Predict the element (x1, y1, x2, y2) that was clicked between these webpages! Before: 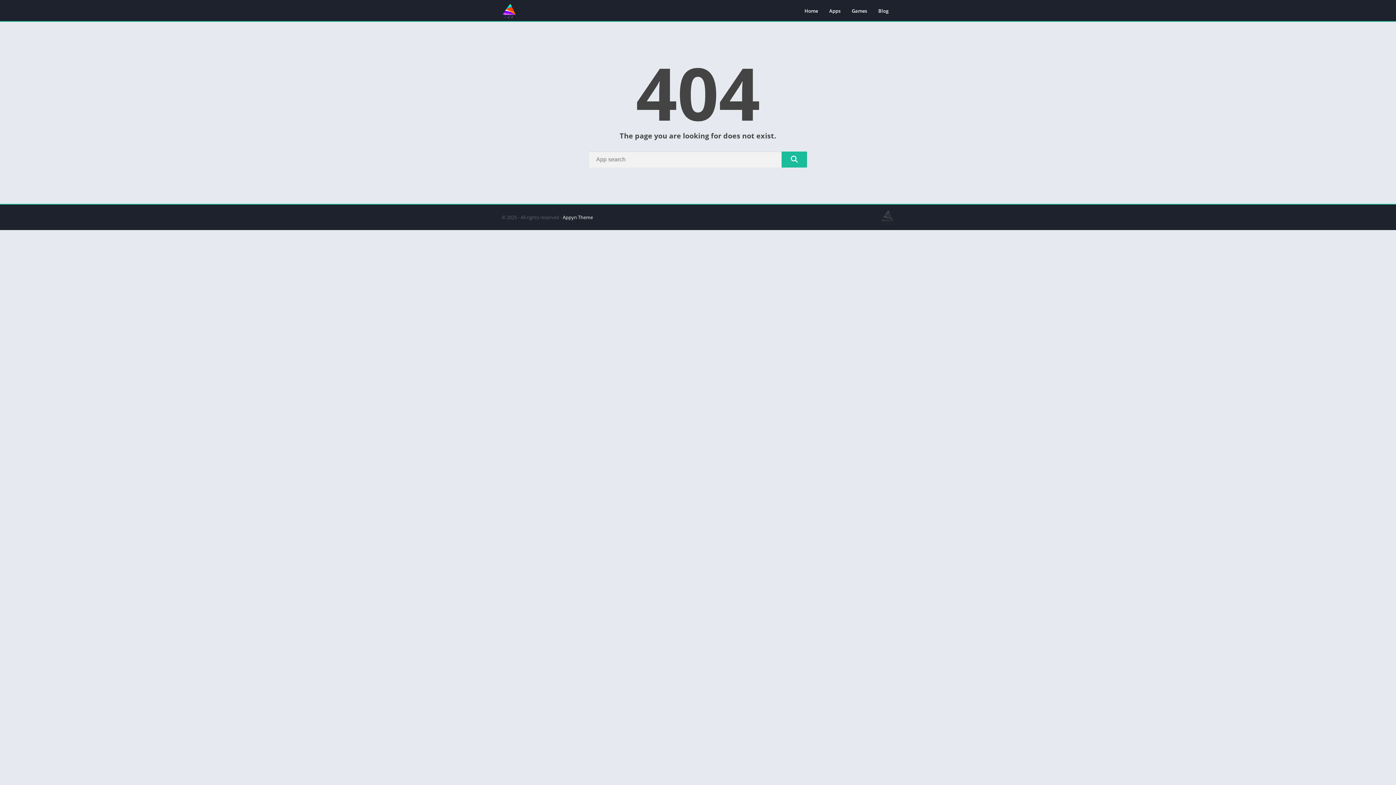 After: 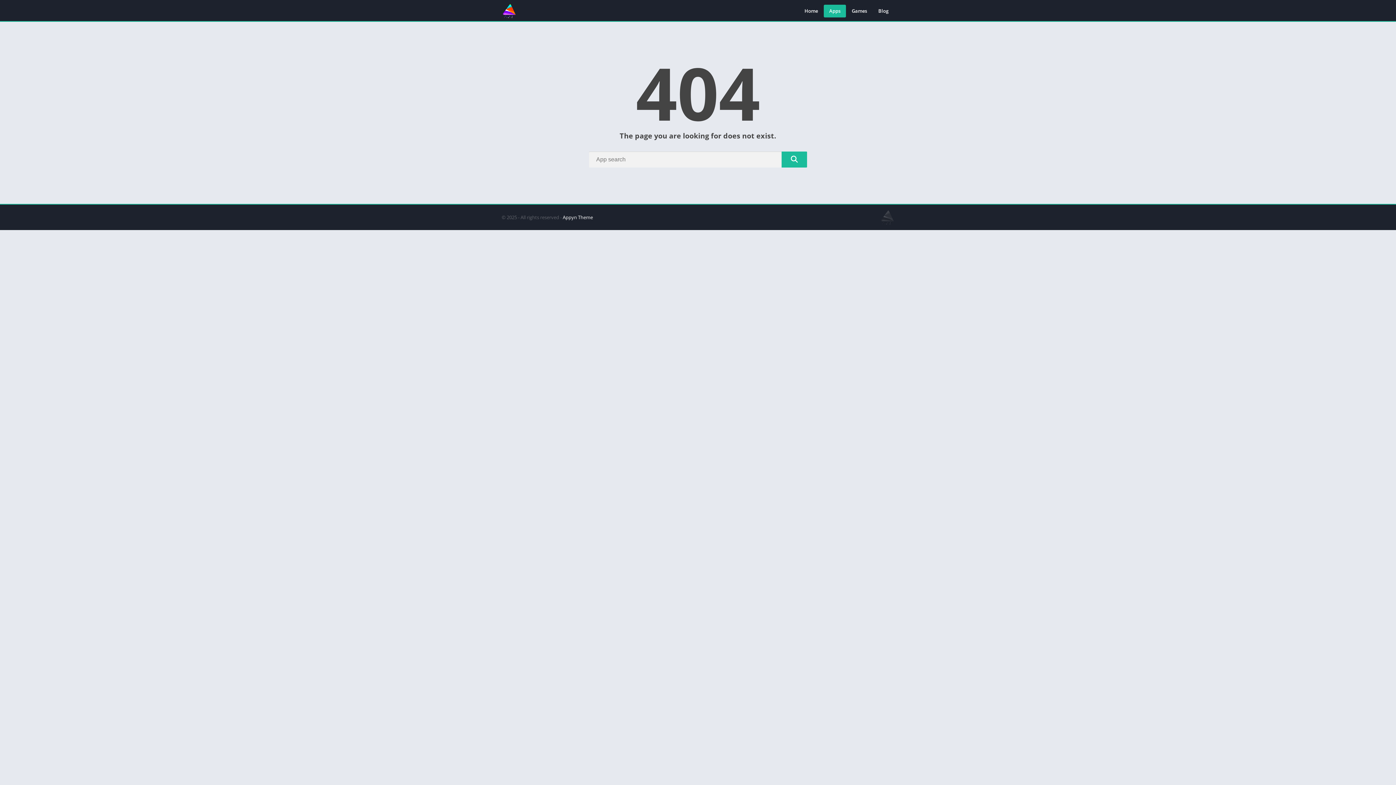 Action: label: Apps bbox: (824, 4, 846, 17)